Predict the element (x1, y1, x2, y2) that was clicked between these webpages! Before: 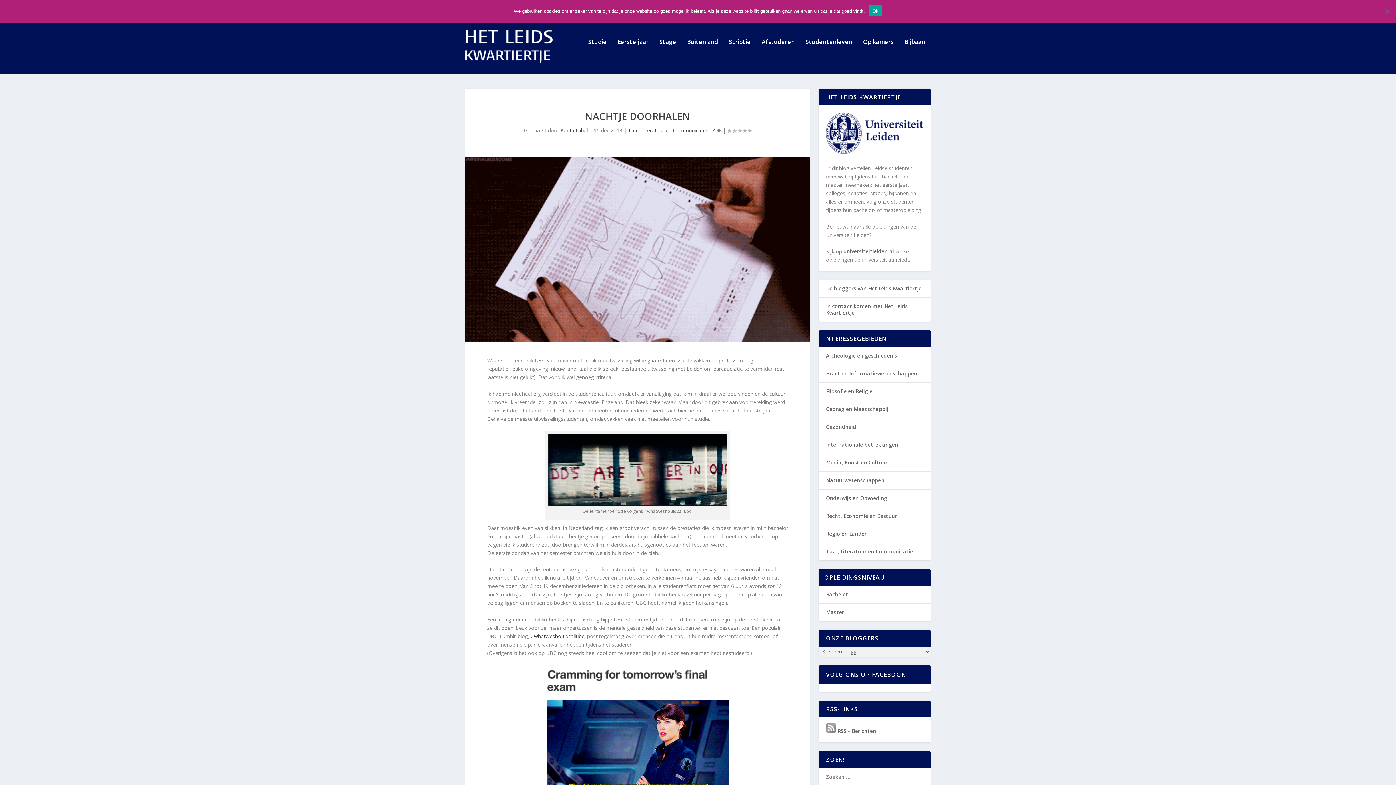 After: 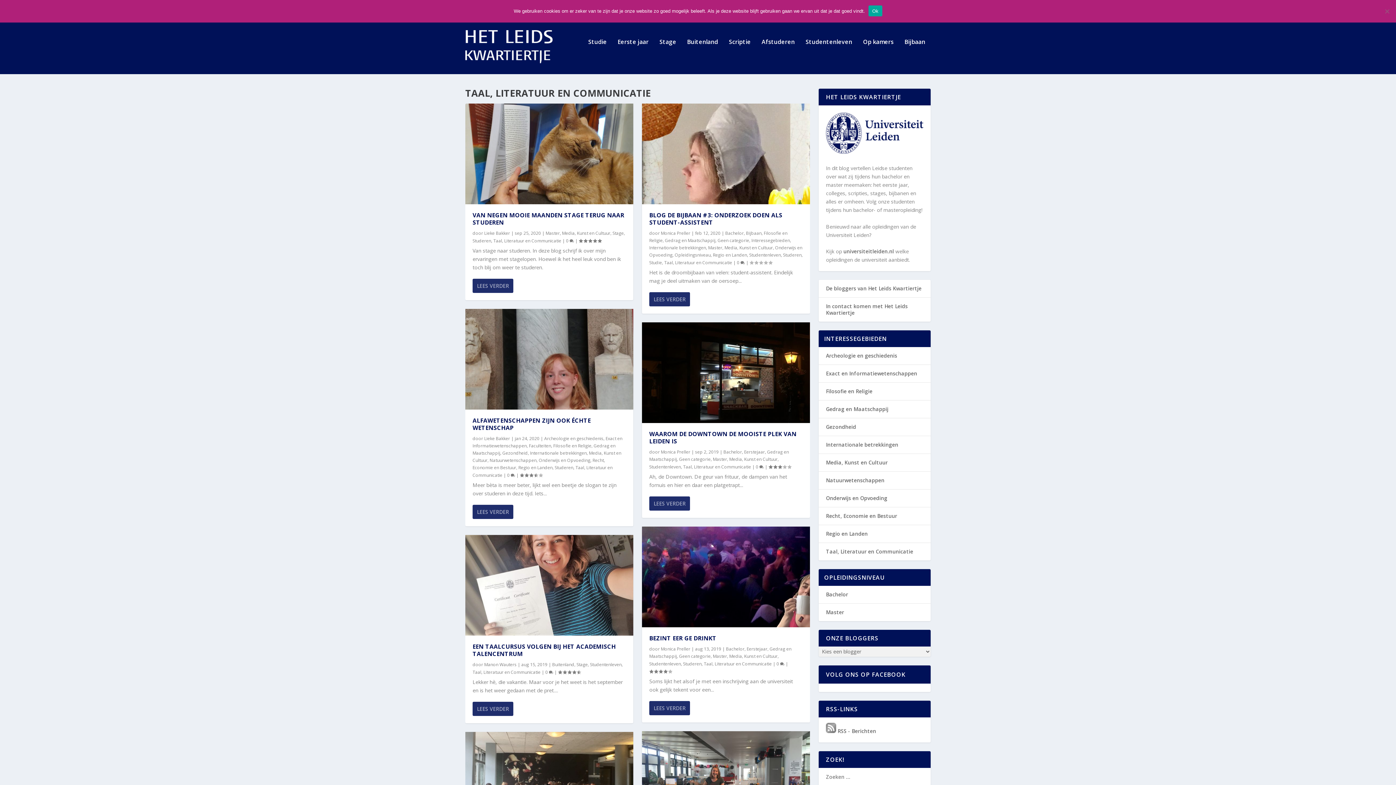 Action: bbox: (628, 127, 707, 133) label: Taal, Literatuur en Communicatie